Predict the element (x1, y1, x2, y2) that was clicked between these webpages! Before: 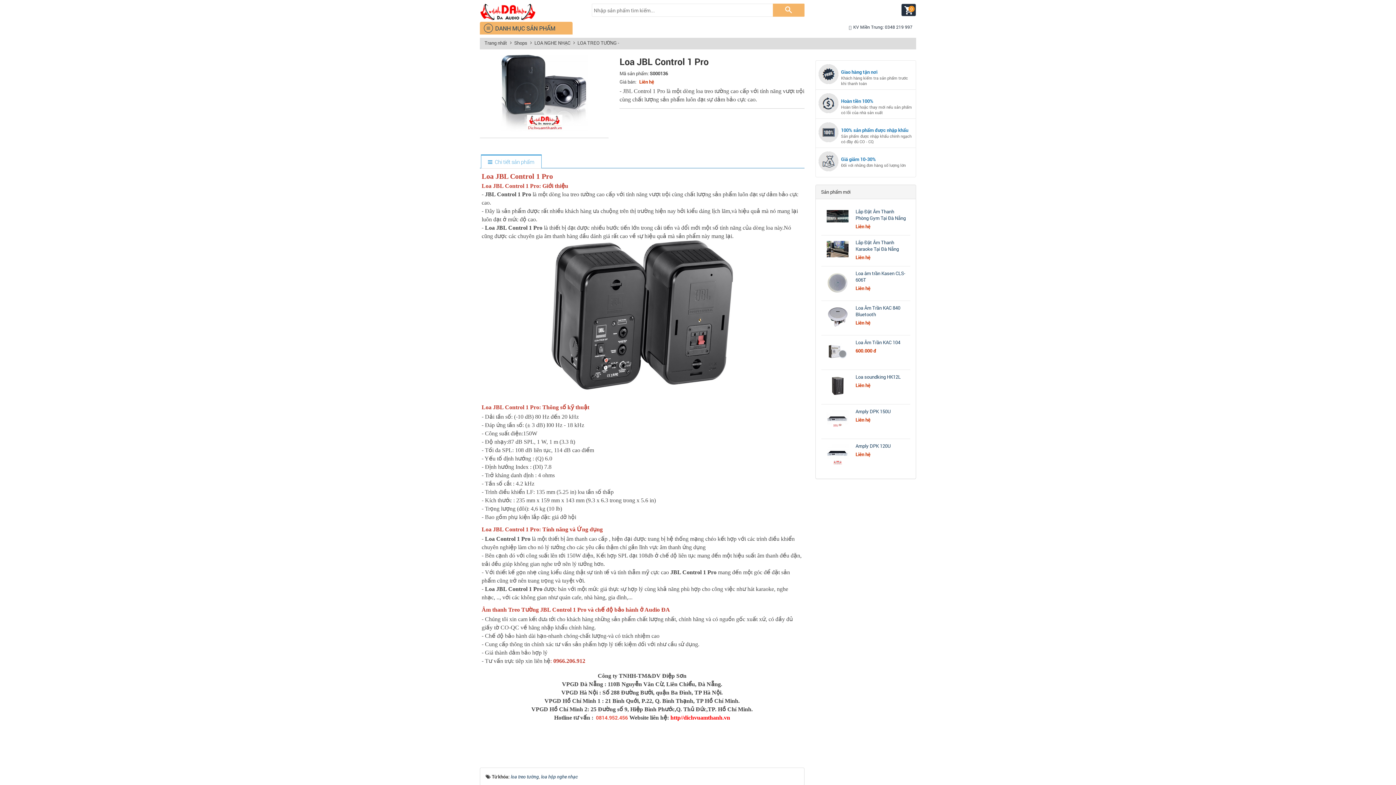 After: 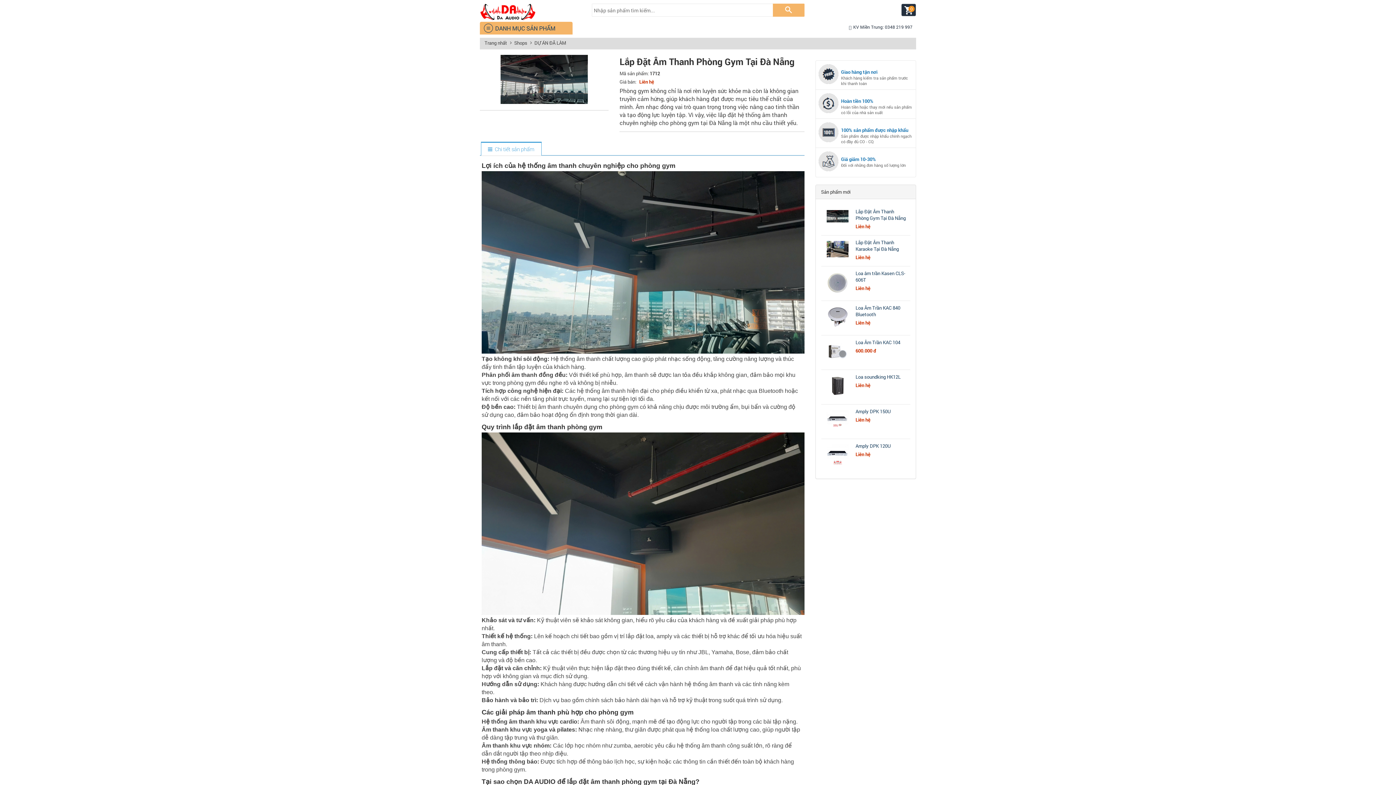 Action: bbox: (824, 219, 850, 225)